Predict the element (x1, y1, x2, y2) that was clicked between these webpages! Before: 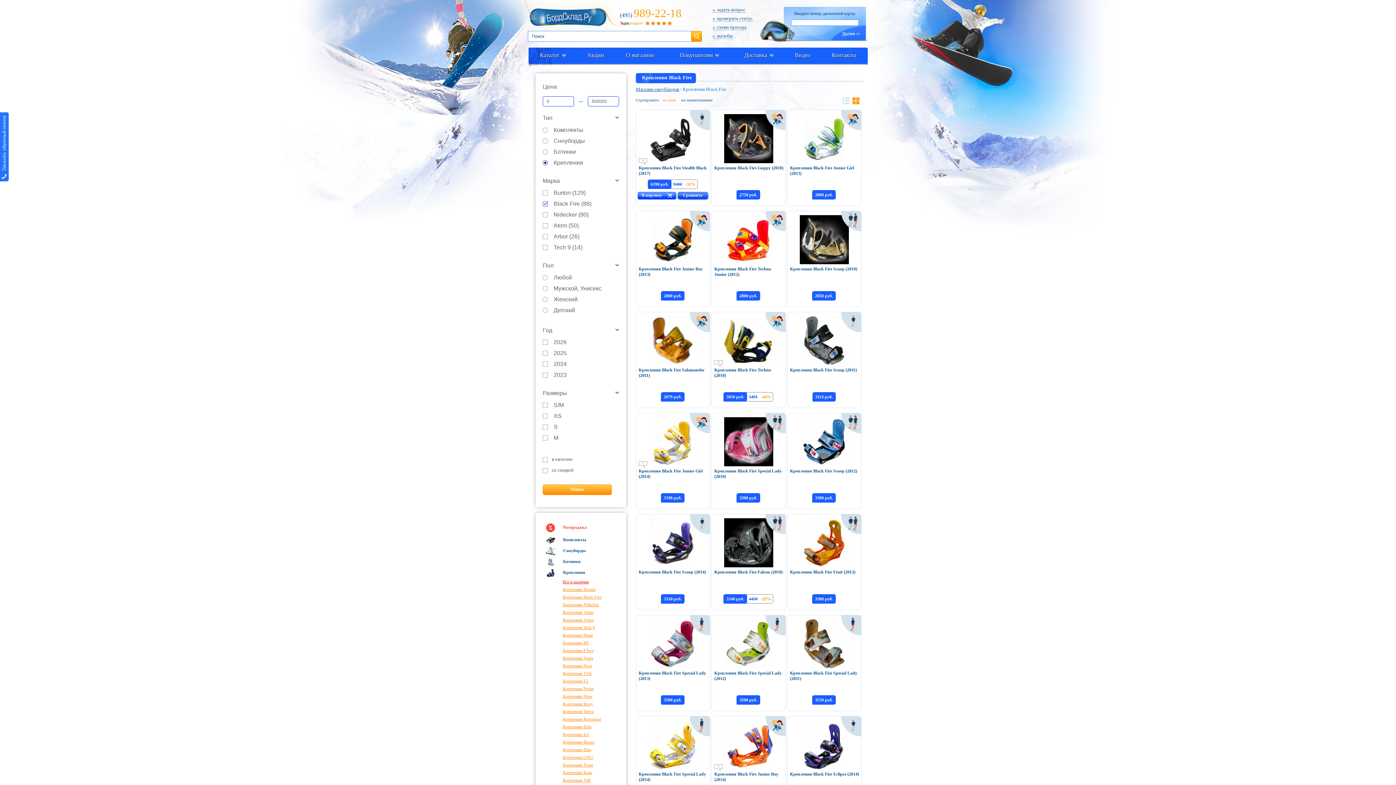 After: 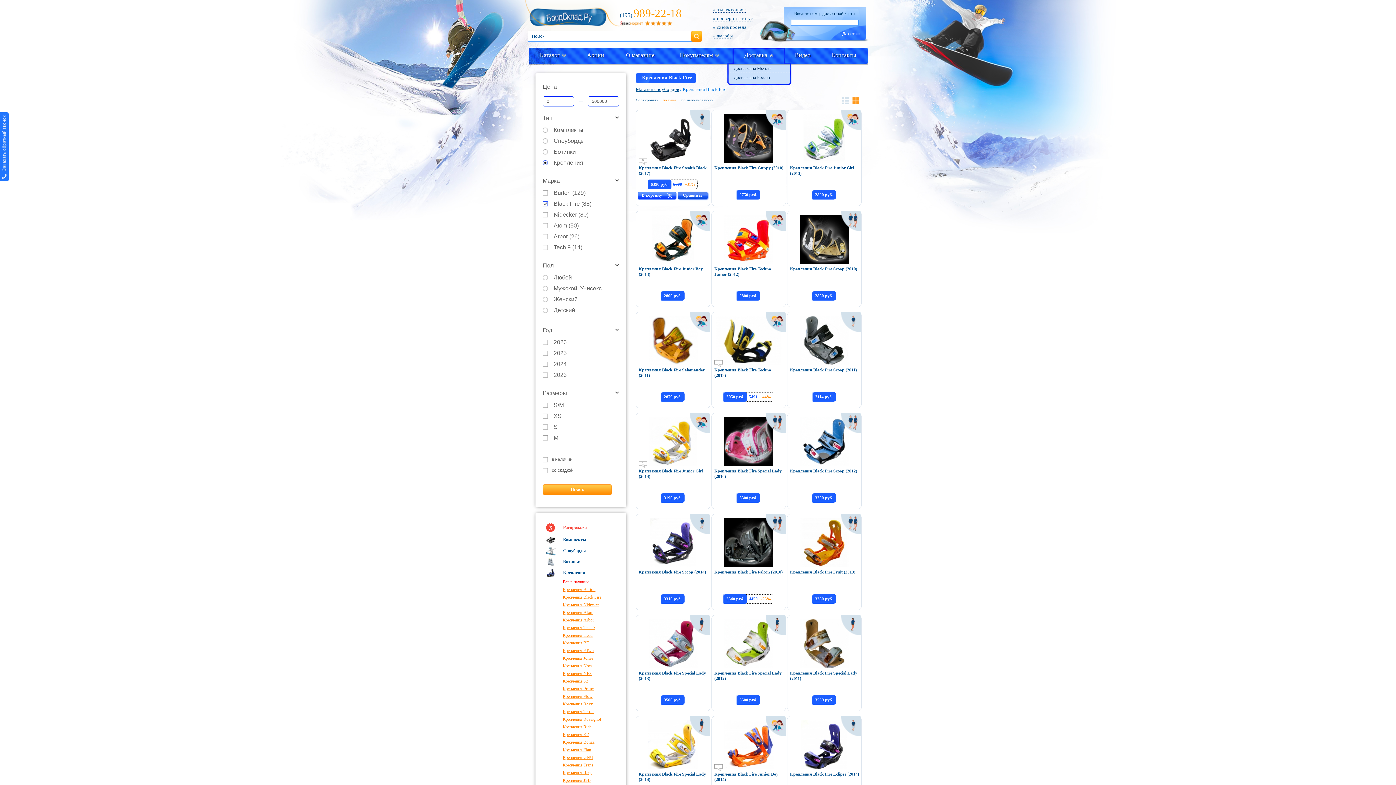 Action: bbox: (732, 47, 785, 62) label: Доставка